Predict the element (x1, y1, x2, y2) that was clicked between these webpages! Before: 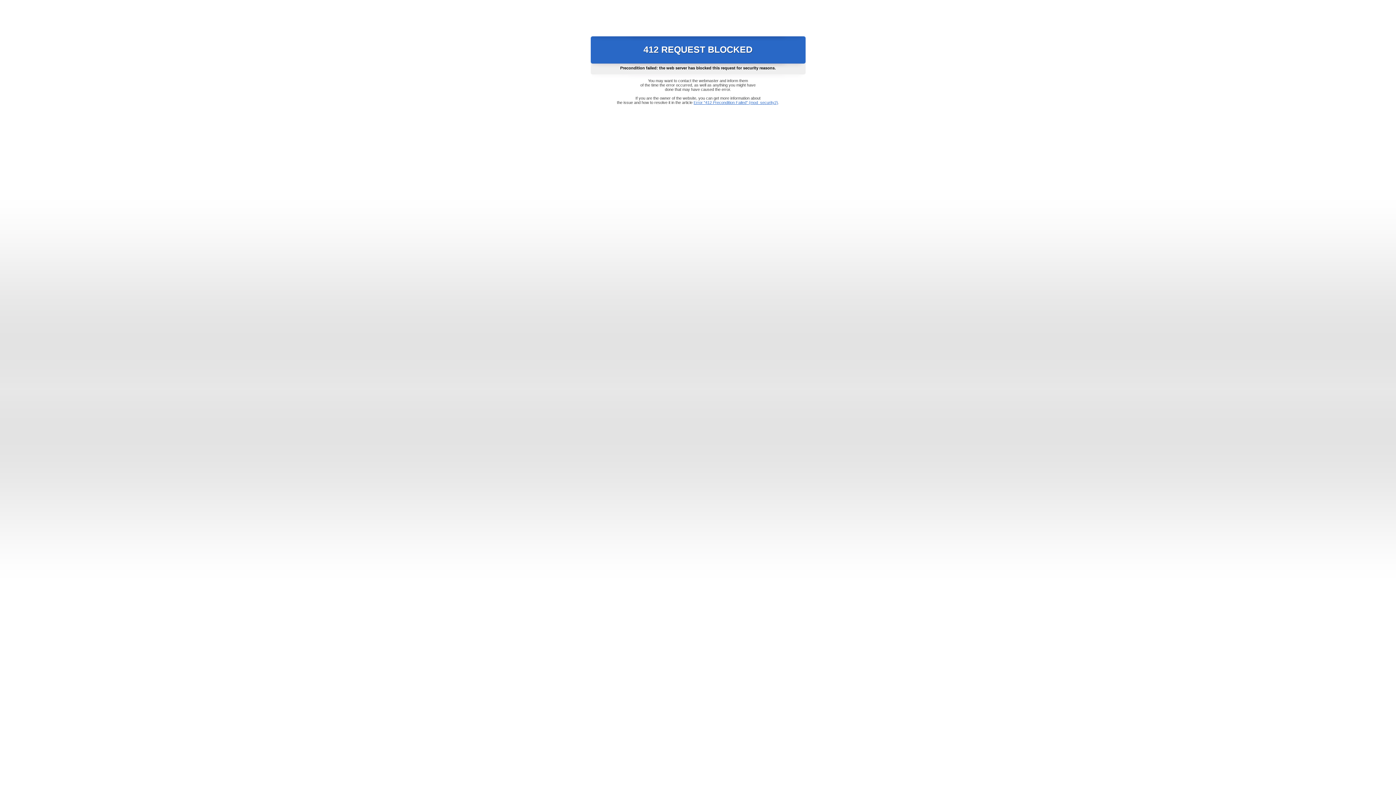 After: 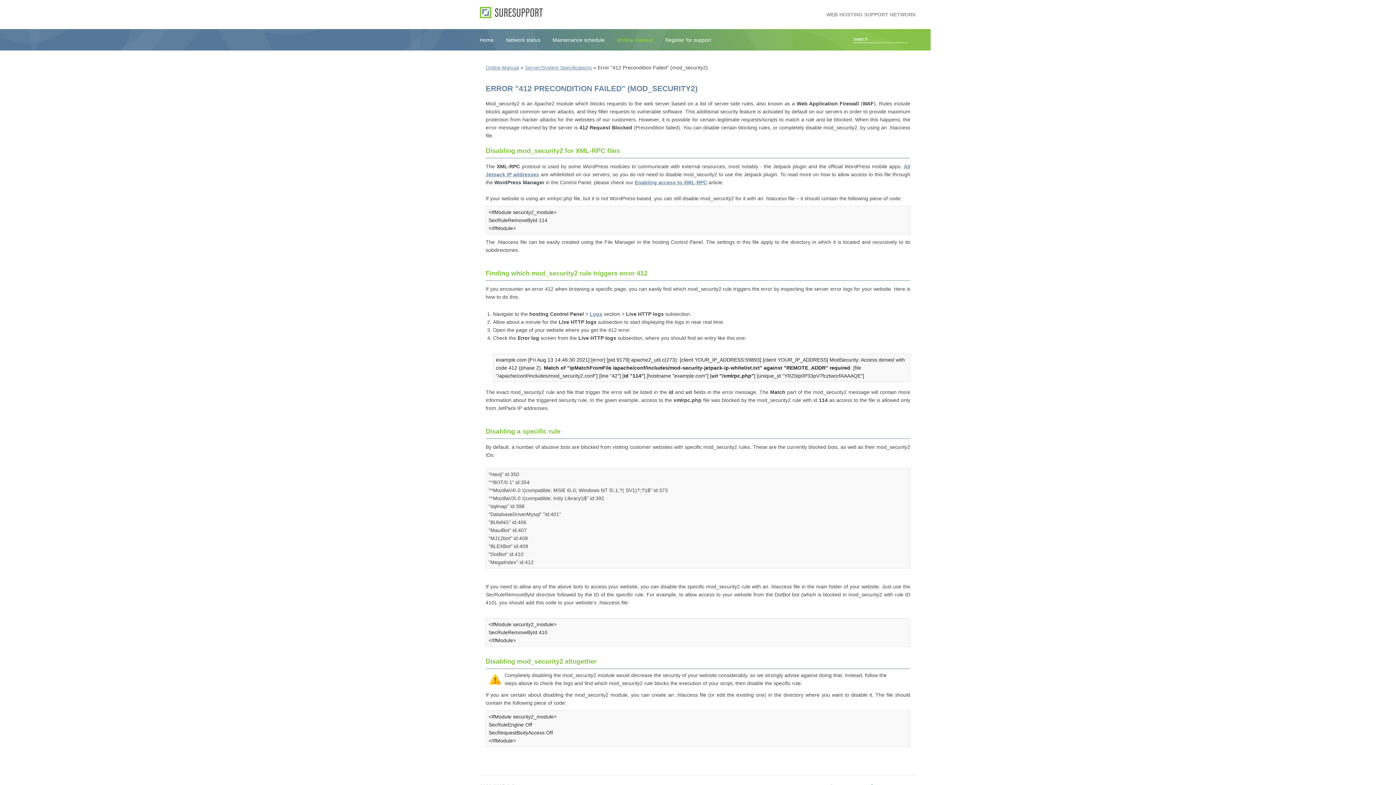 Action: label: Error "412 Precondition Failed" (mod_security2) bbox: (693, 100, 778, 104)